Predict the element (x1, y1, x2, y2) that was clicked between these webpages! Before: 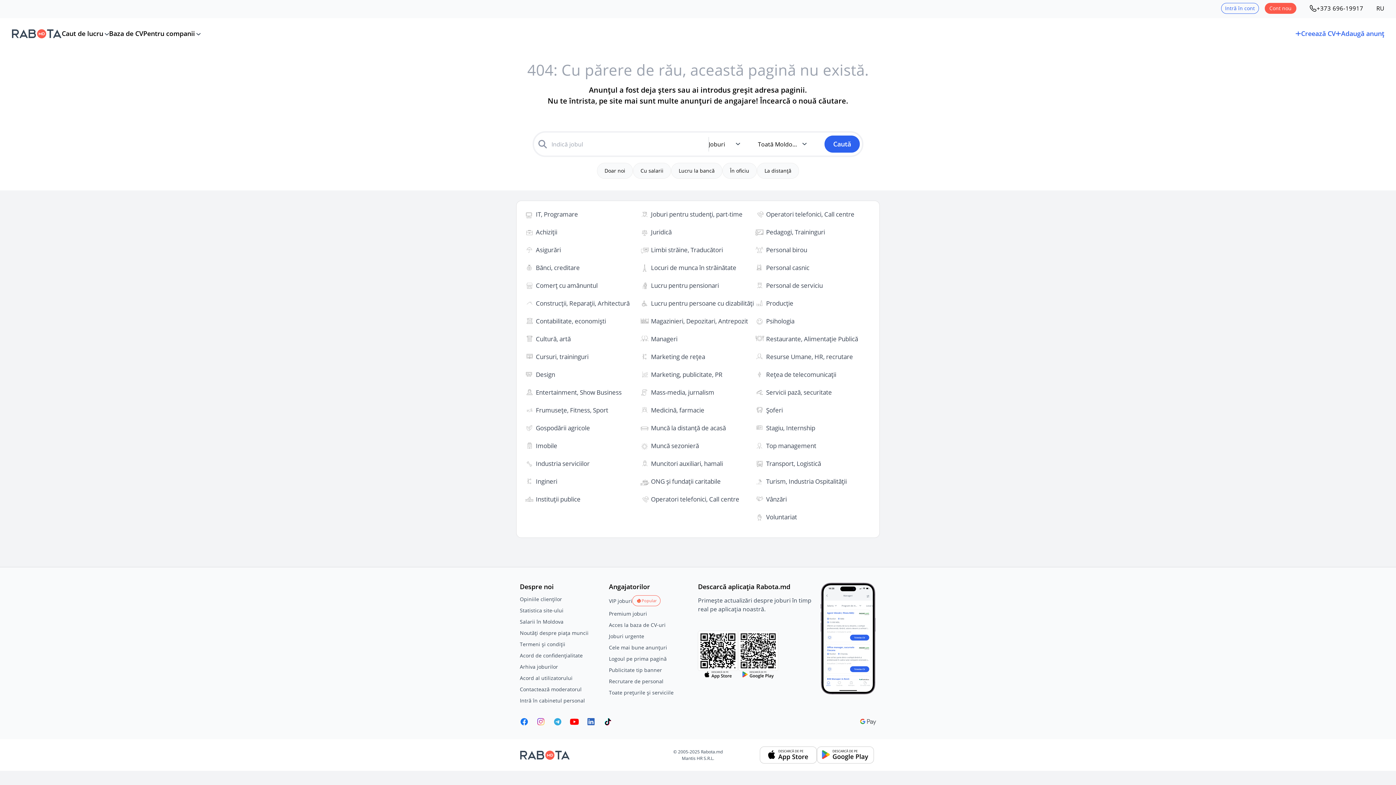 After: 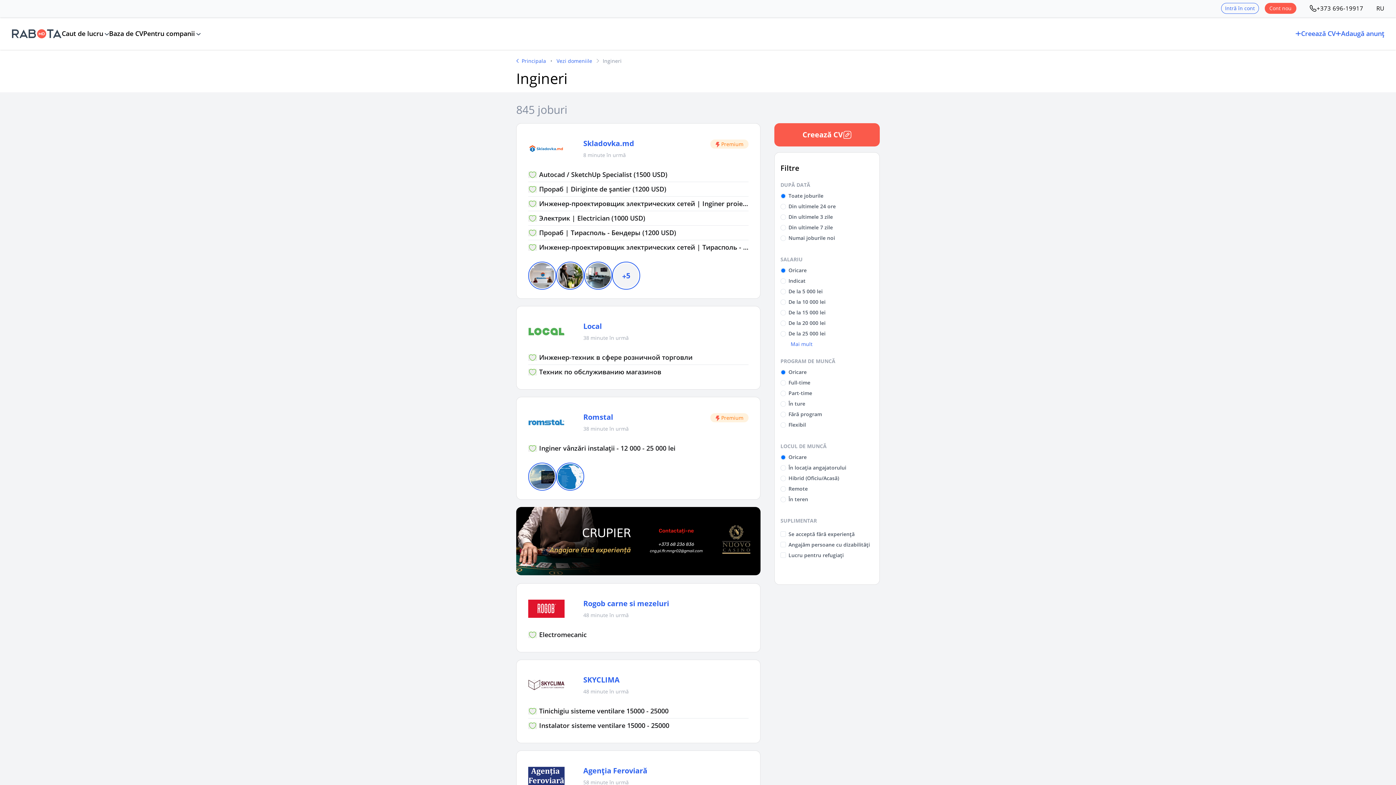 Action: label: Ingineri bbox: (536, 477, 557, 485)